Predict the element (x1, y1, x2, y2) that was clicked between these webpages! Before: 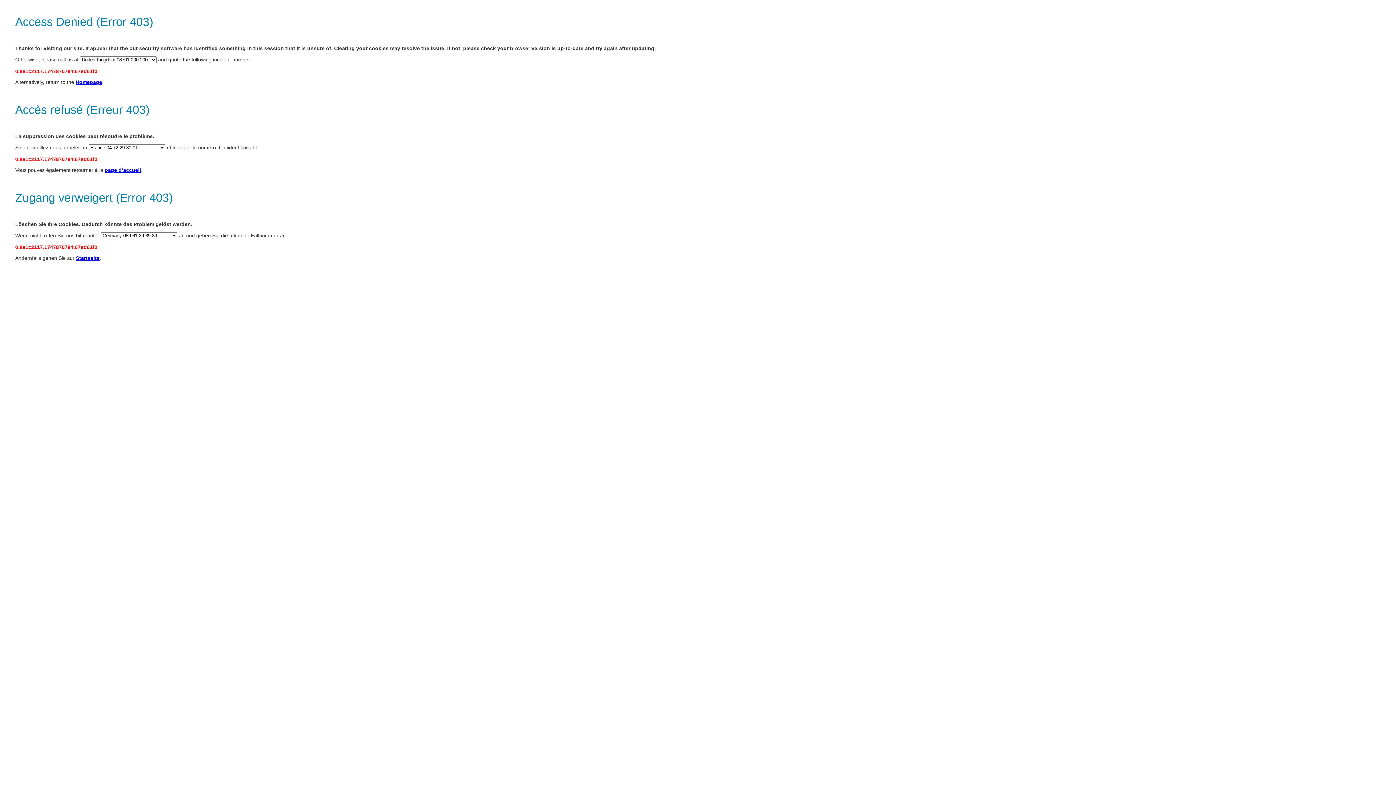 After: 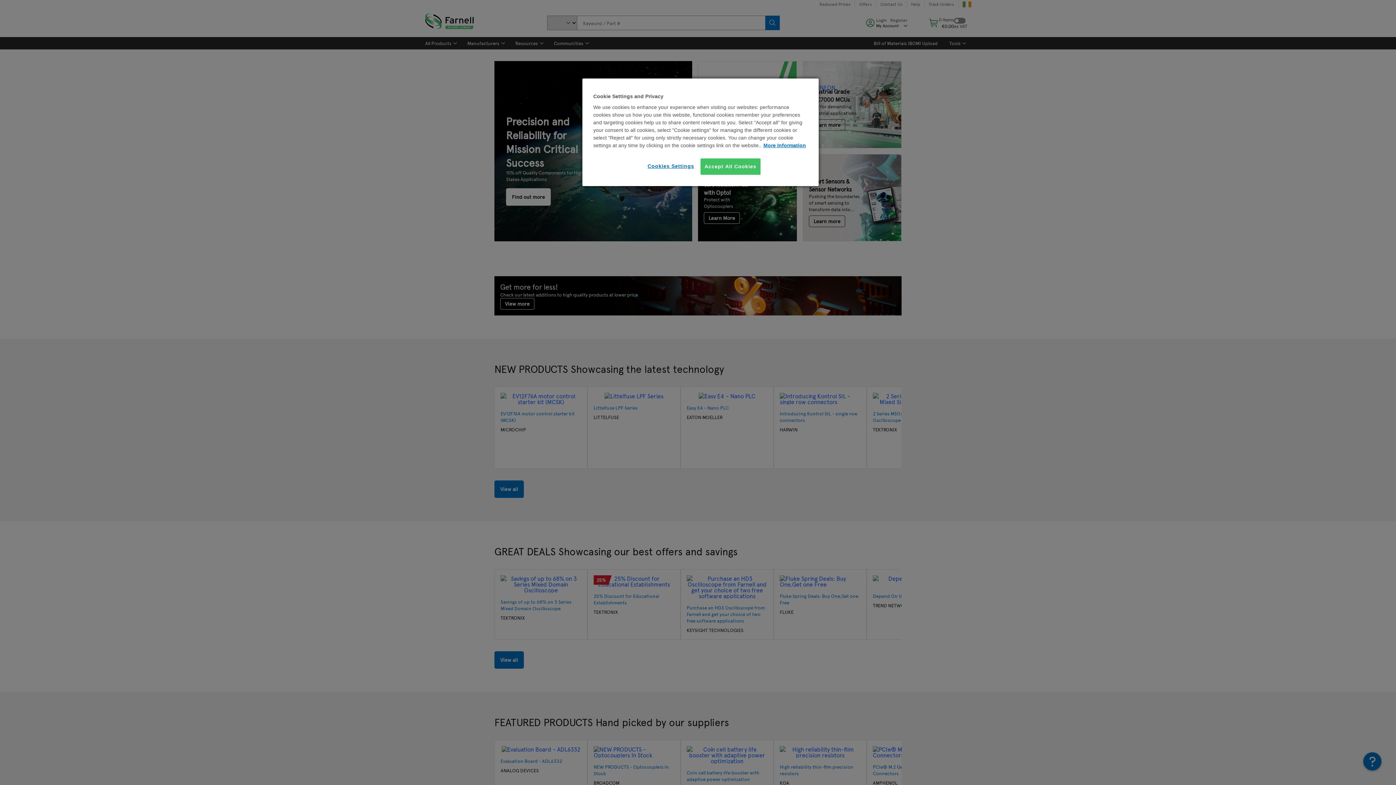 Action: label: Startseite bbox: (76, 255, 99, 261)